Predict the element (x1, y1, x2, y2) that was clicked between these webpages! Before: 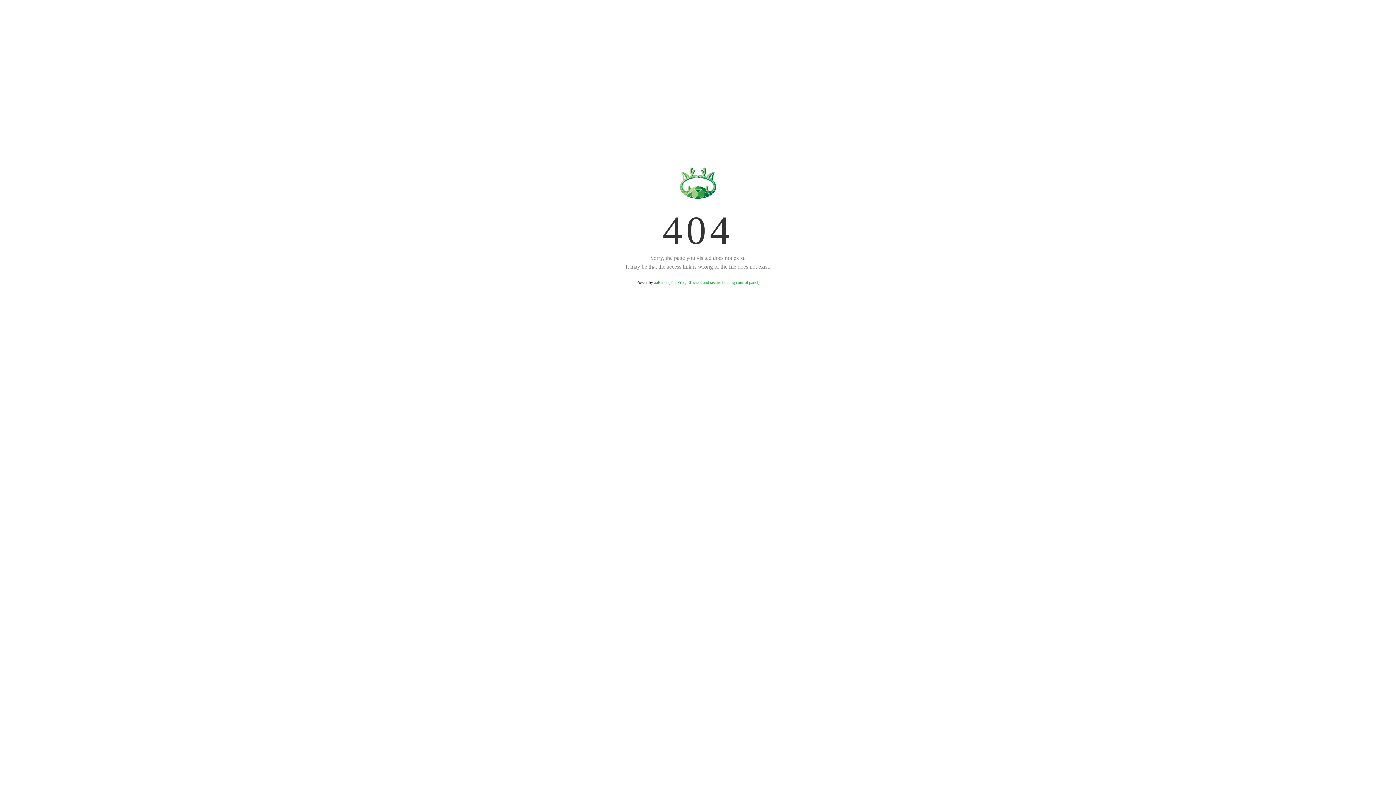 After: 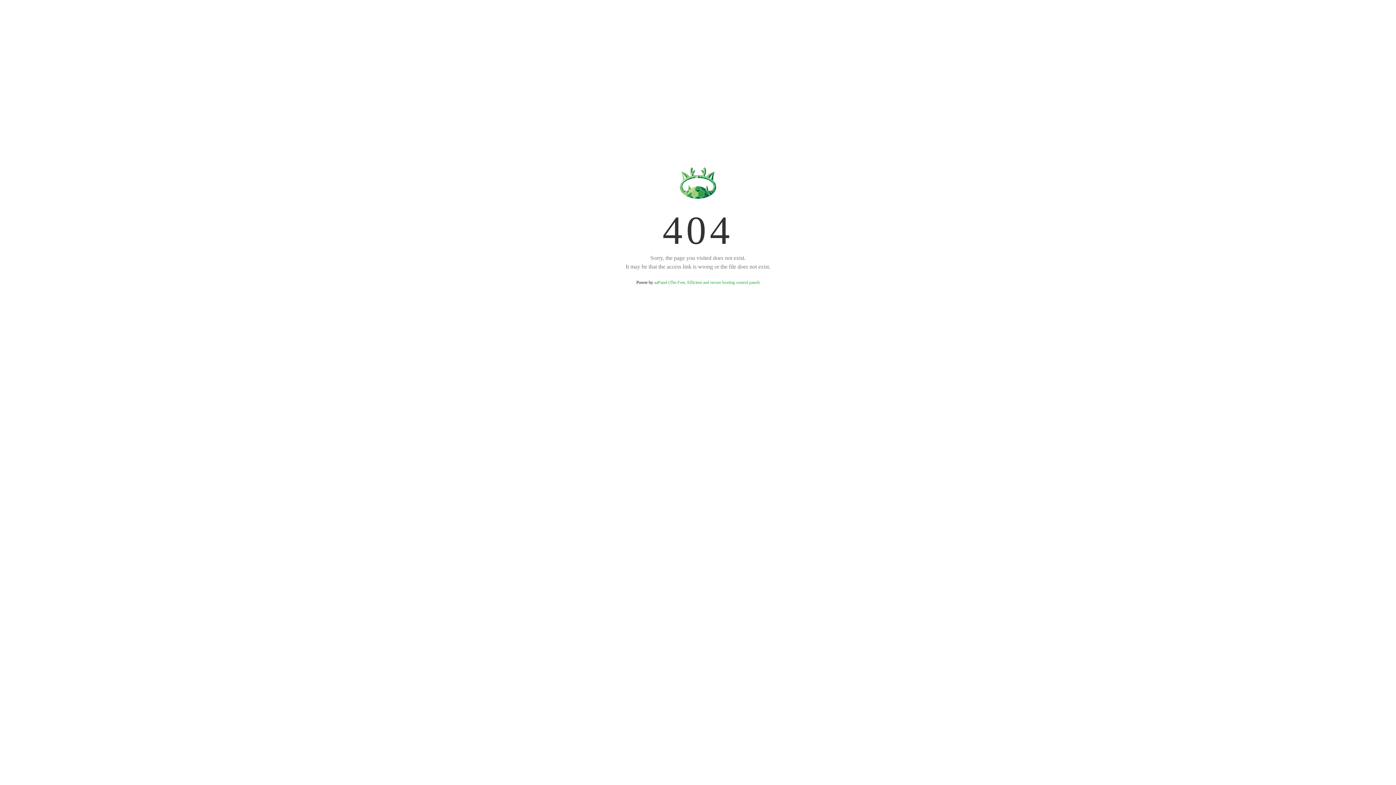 Action: label: aaPanel (The Free, Efficient and secure hosting control panel) bbox: (654, 280, 759, 285)